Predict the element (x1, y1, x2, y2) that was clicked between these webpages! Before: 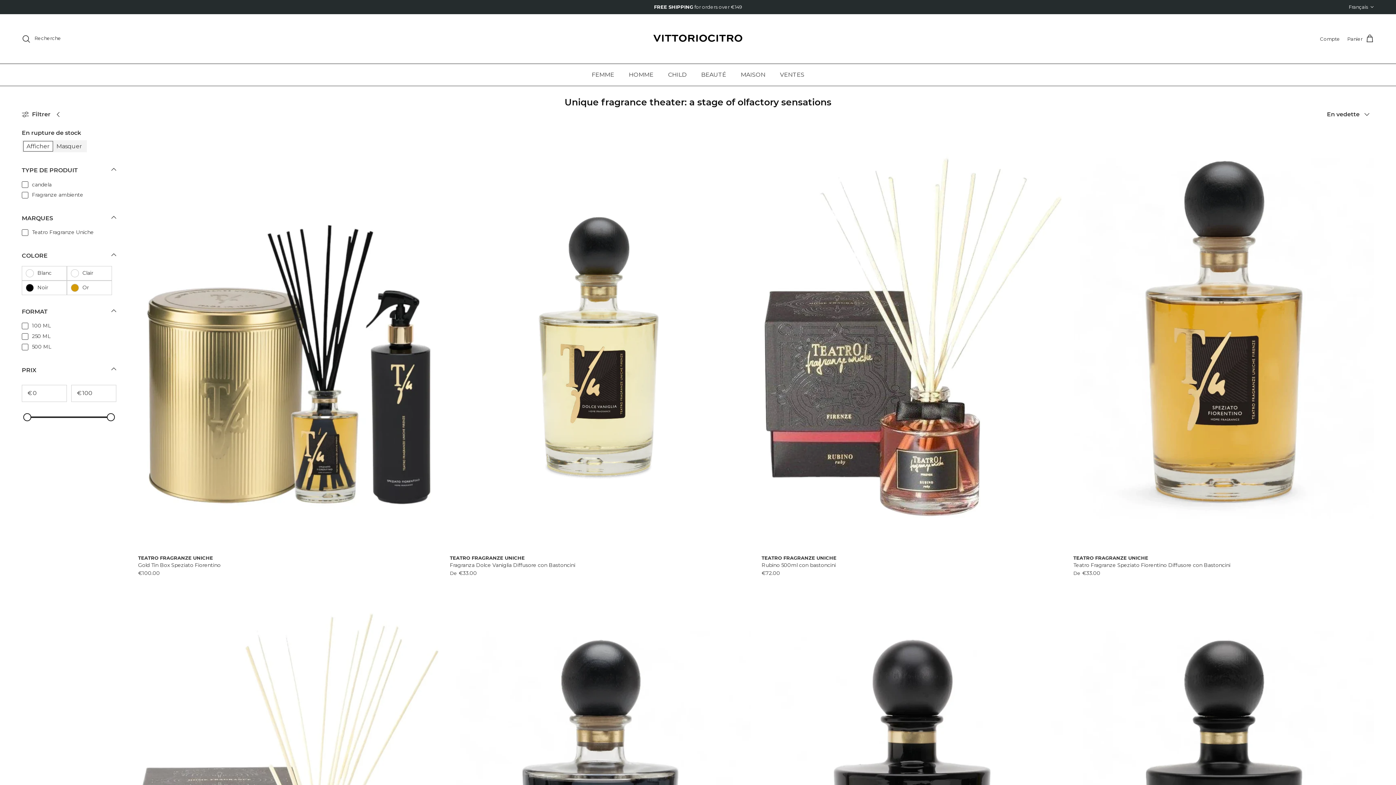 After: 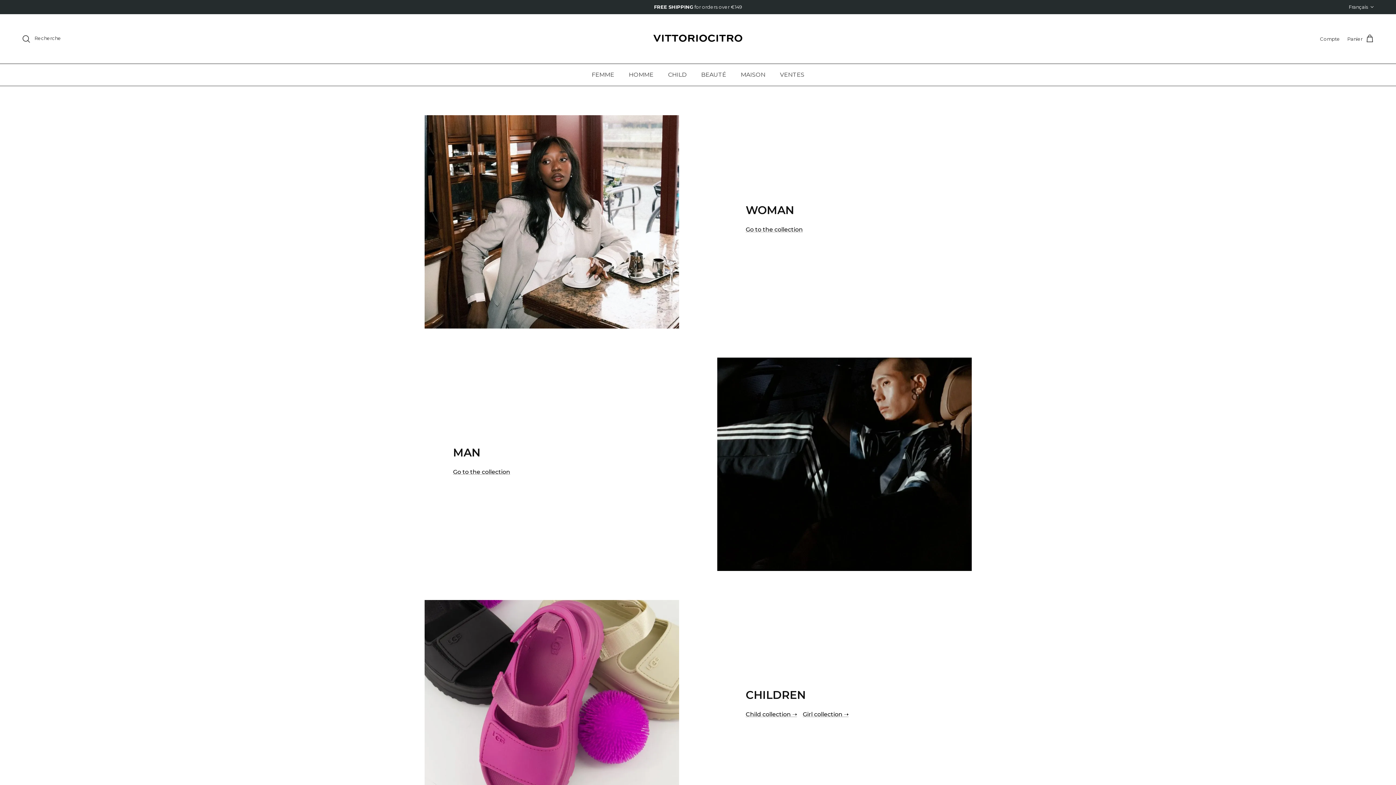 Action: bbox: (652, 21, 743, 56)